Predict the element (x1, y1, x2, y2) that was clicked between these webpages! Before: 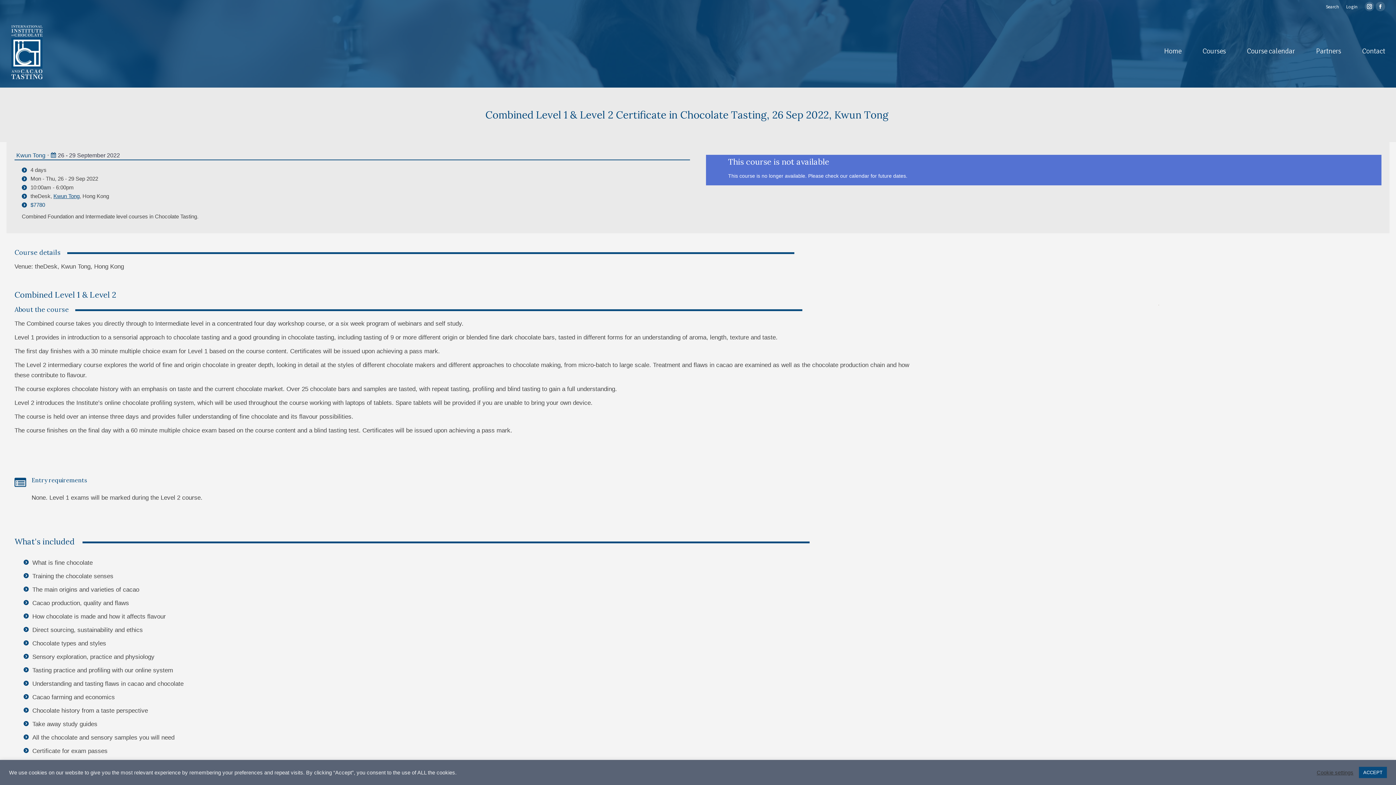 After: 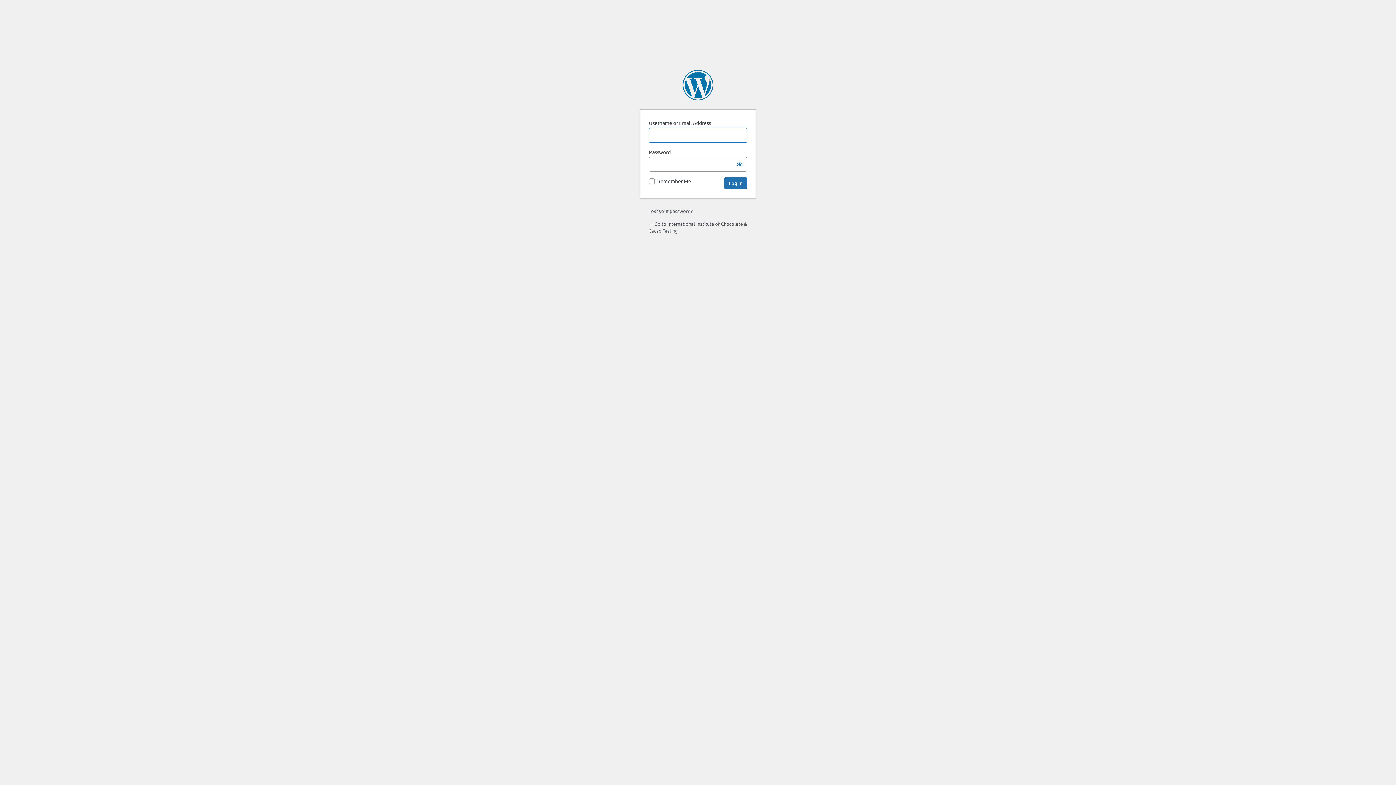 Action: label: Login bbox: (1346, 3, 1357, 10)